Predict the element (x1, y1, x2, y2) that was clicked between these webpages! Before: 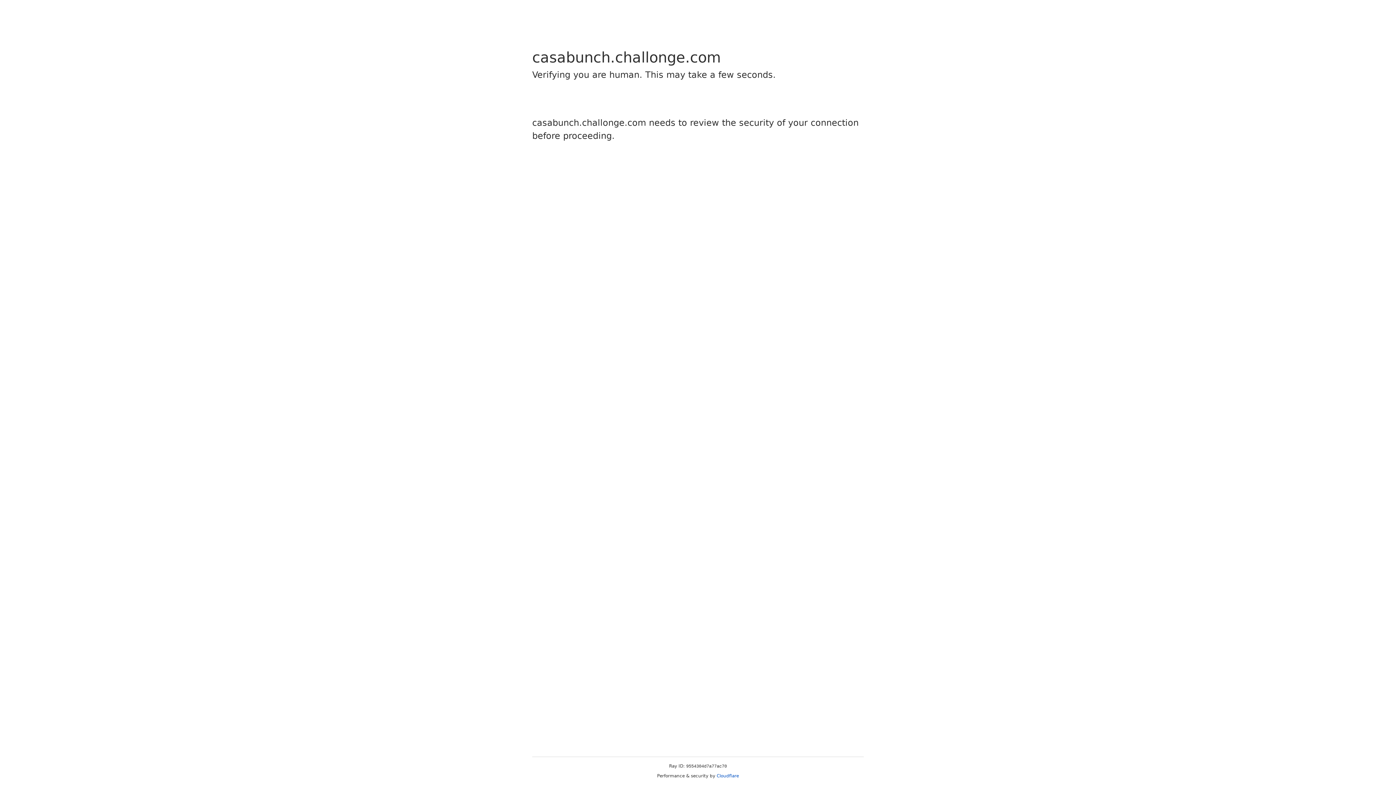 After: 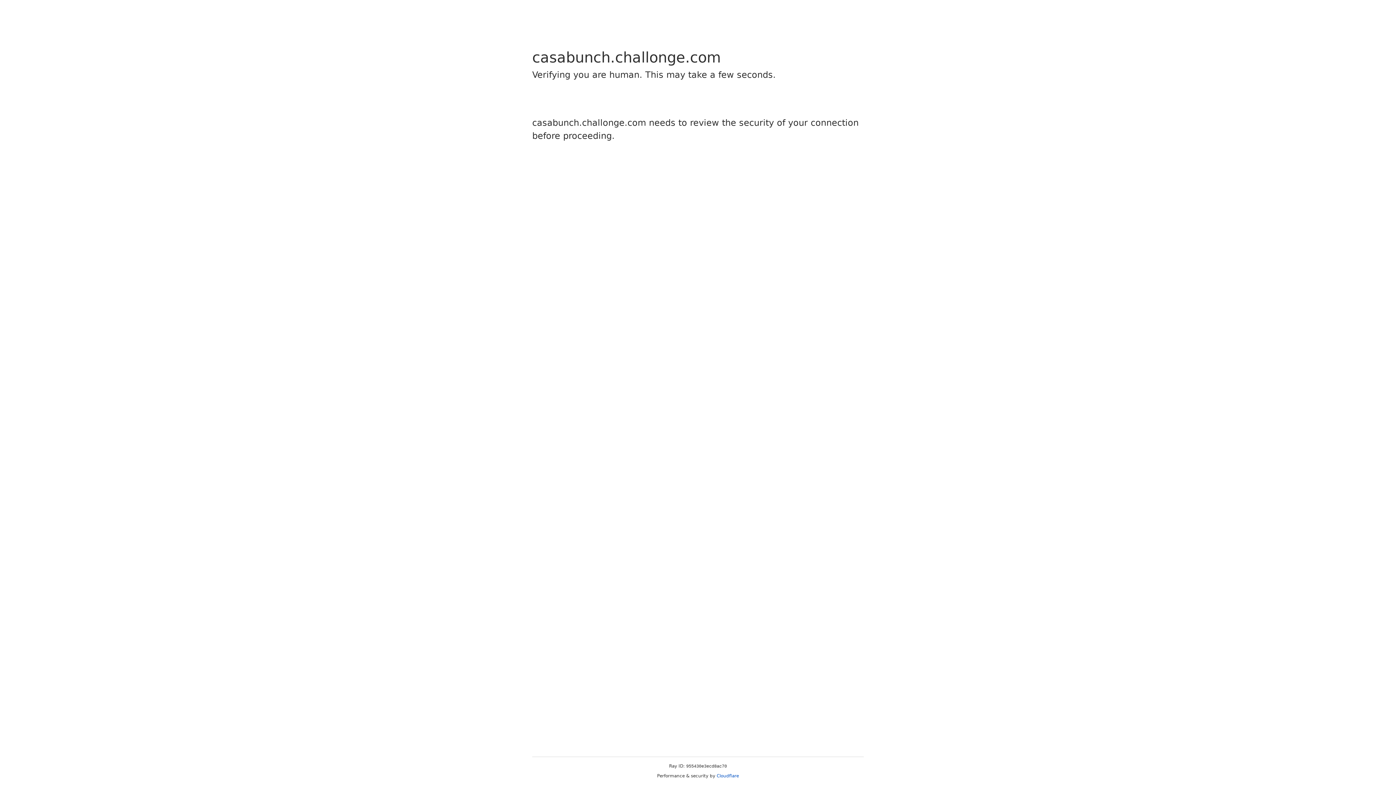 Action: bbox: (716, 773, 739, 778) label: Cloudflare